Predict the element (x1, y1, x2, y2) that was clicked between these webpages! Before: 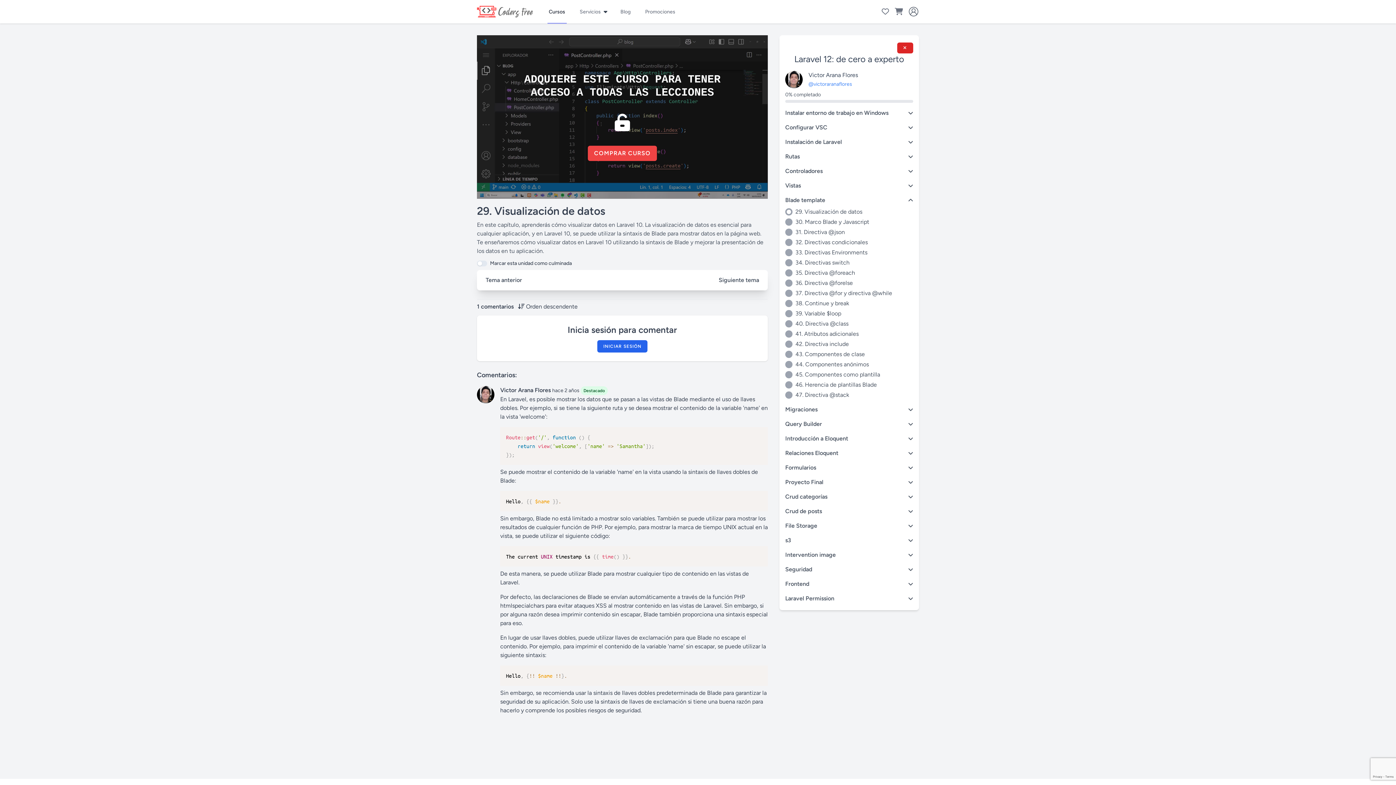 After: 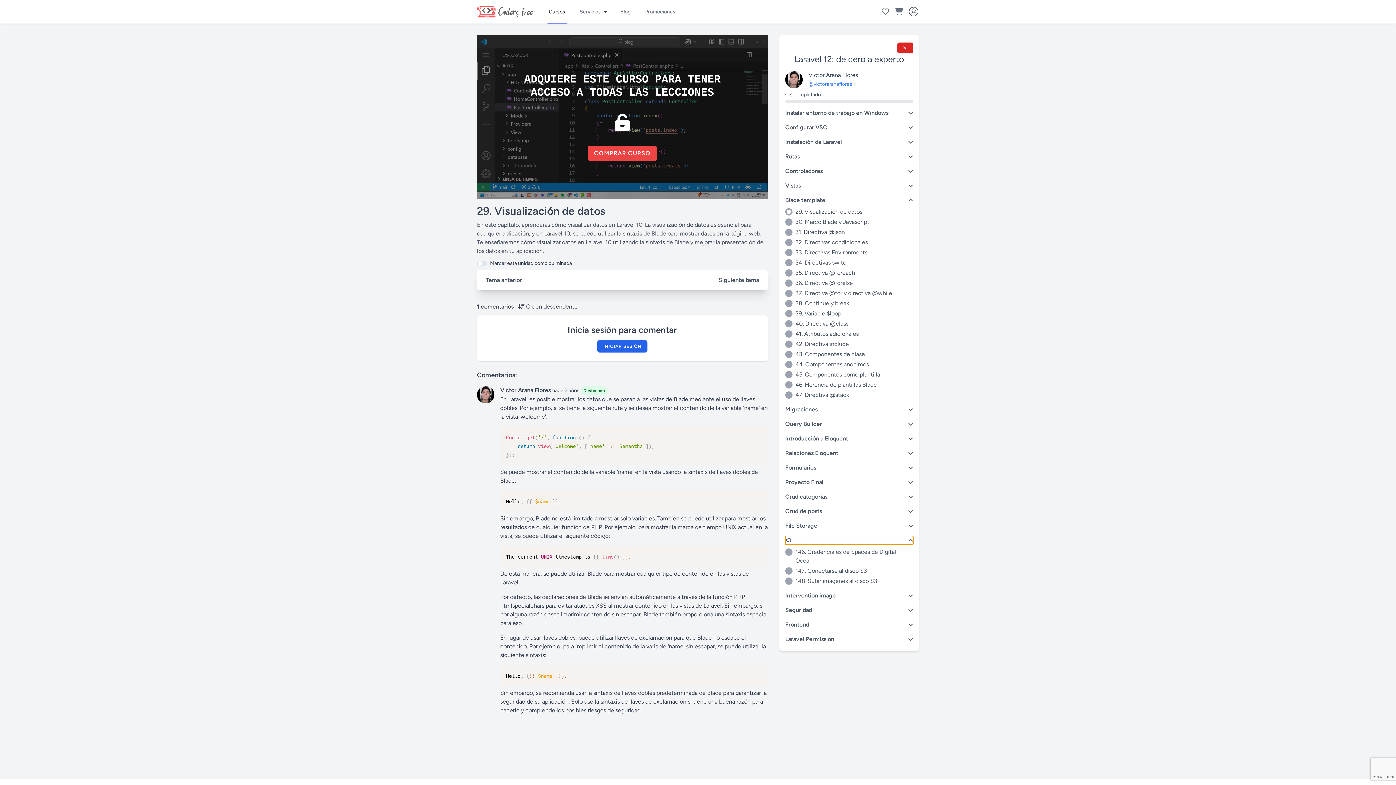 Action: bbox: (785, 536, 913, 545) label: s3